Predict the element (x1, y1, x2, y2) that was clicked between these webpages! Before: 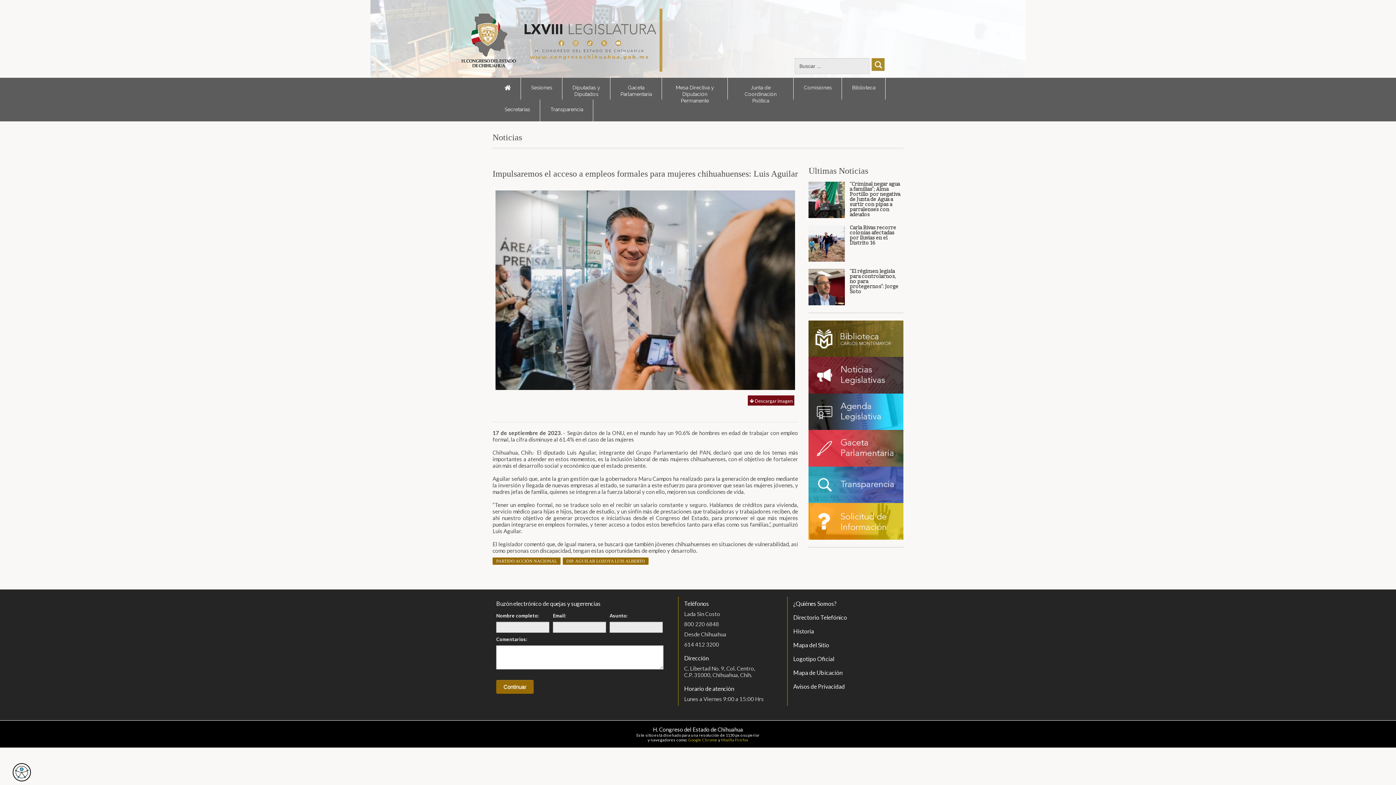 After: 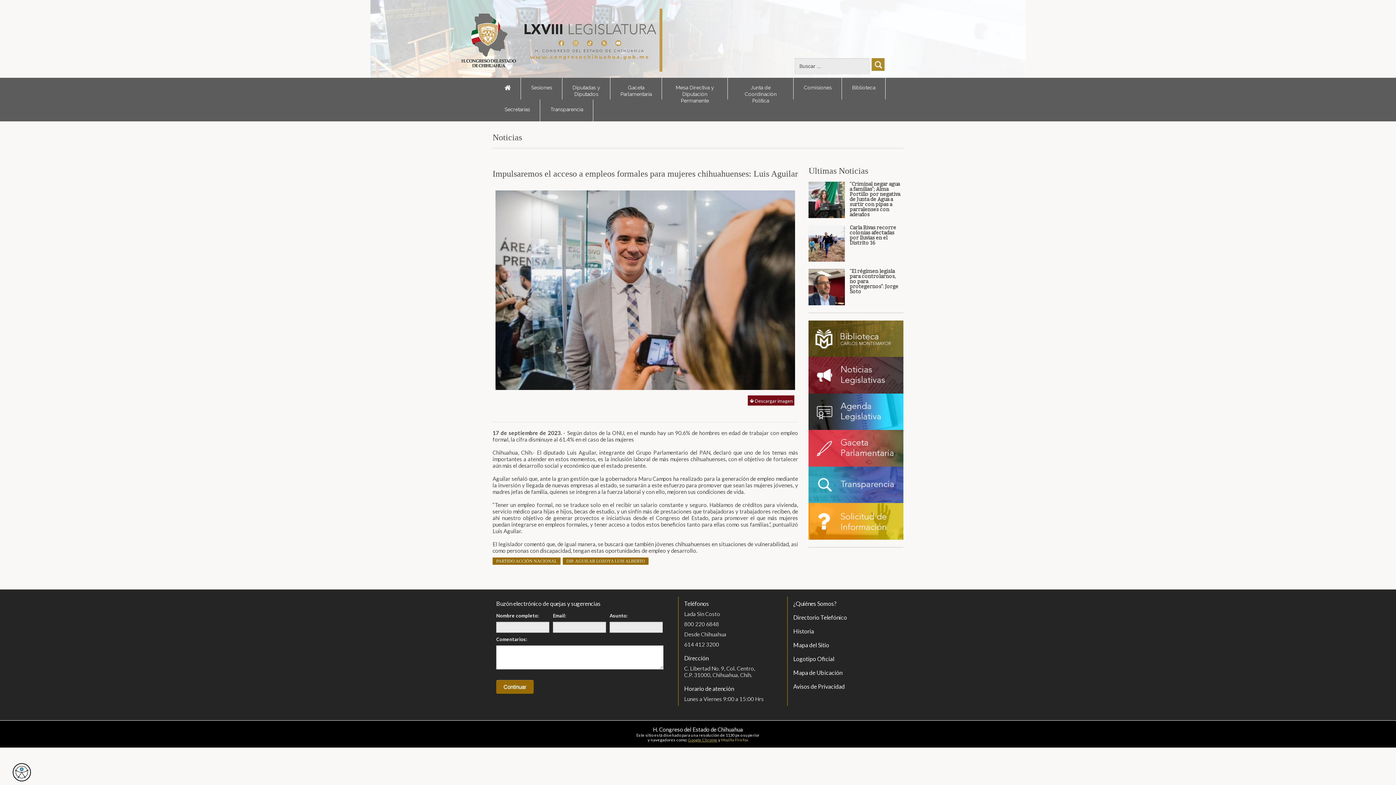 Action: label: Google Chrome bbox: (688, 737, 717, 742)